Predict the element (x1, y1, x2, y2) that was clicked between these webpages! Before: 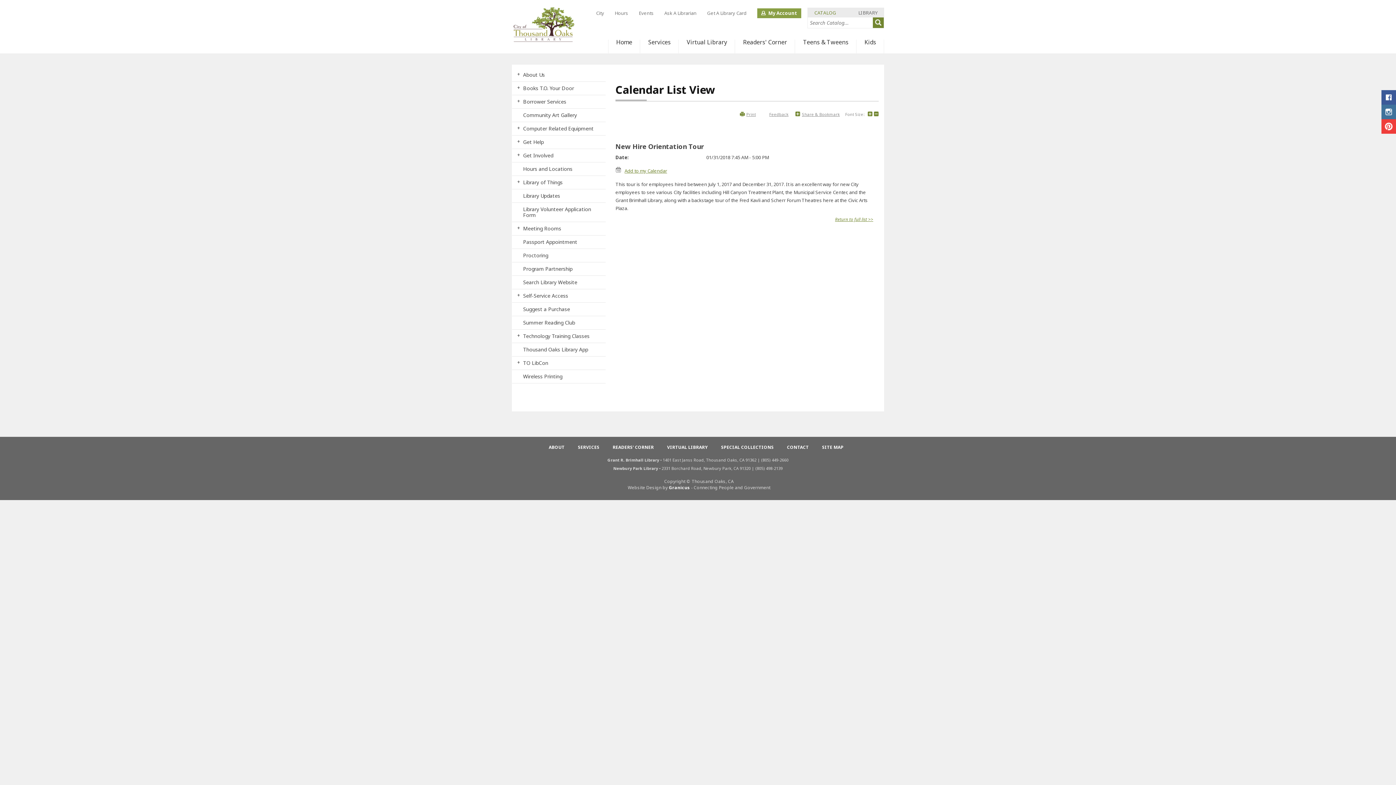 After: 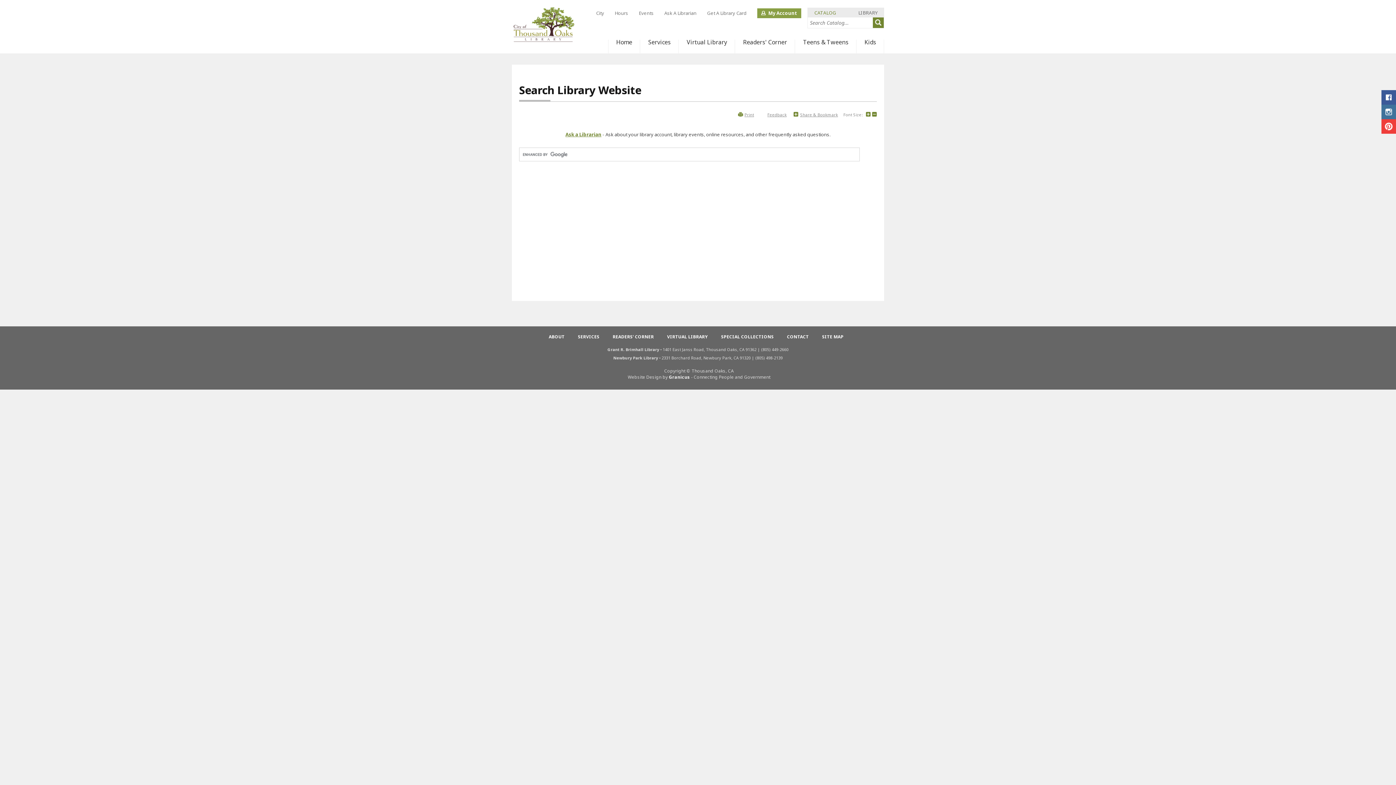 Action: label: Search Library Website bbox: (511, 276, 605, 289)